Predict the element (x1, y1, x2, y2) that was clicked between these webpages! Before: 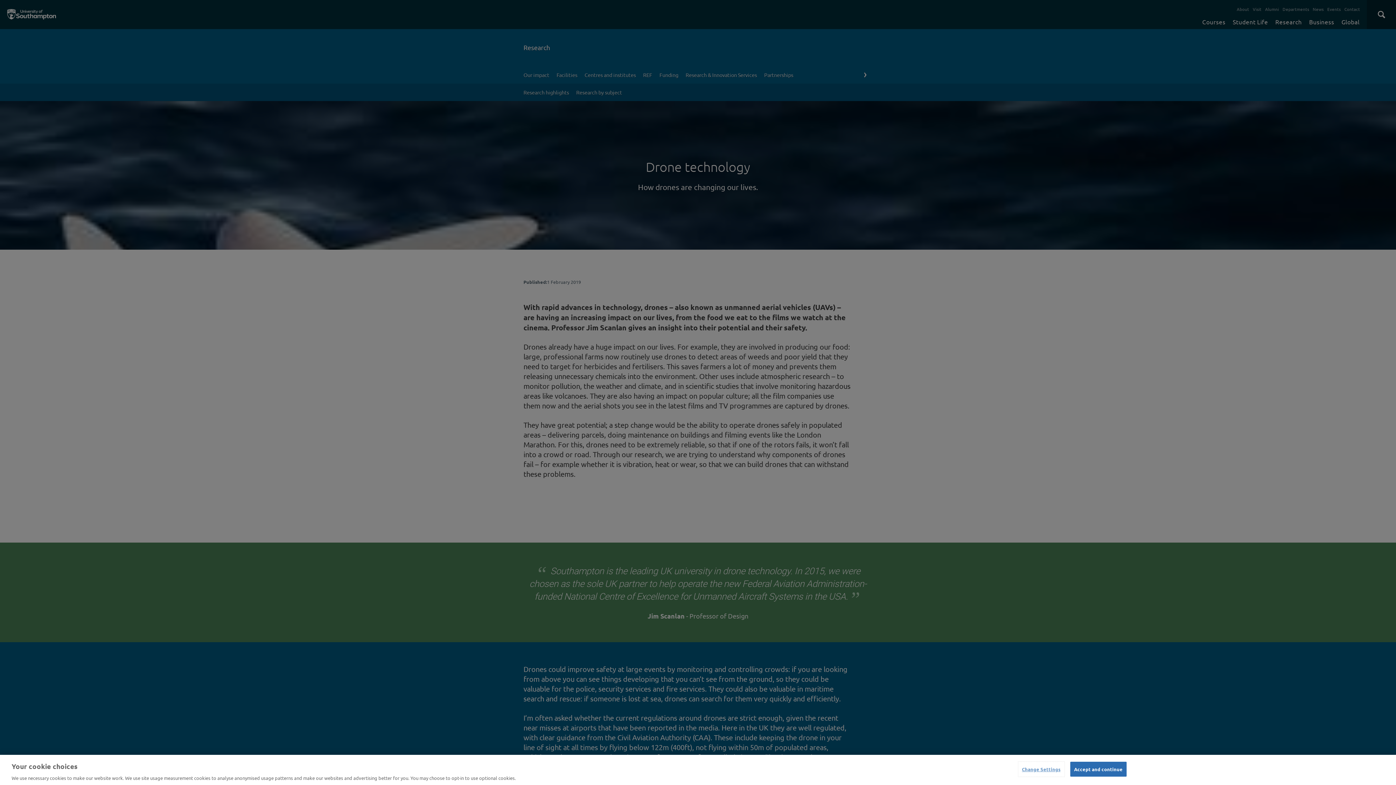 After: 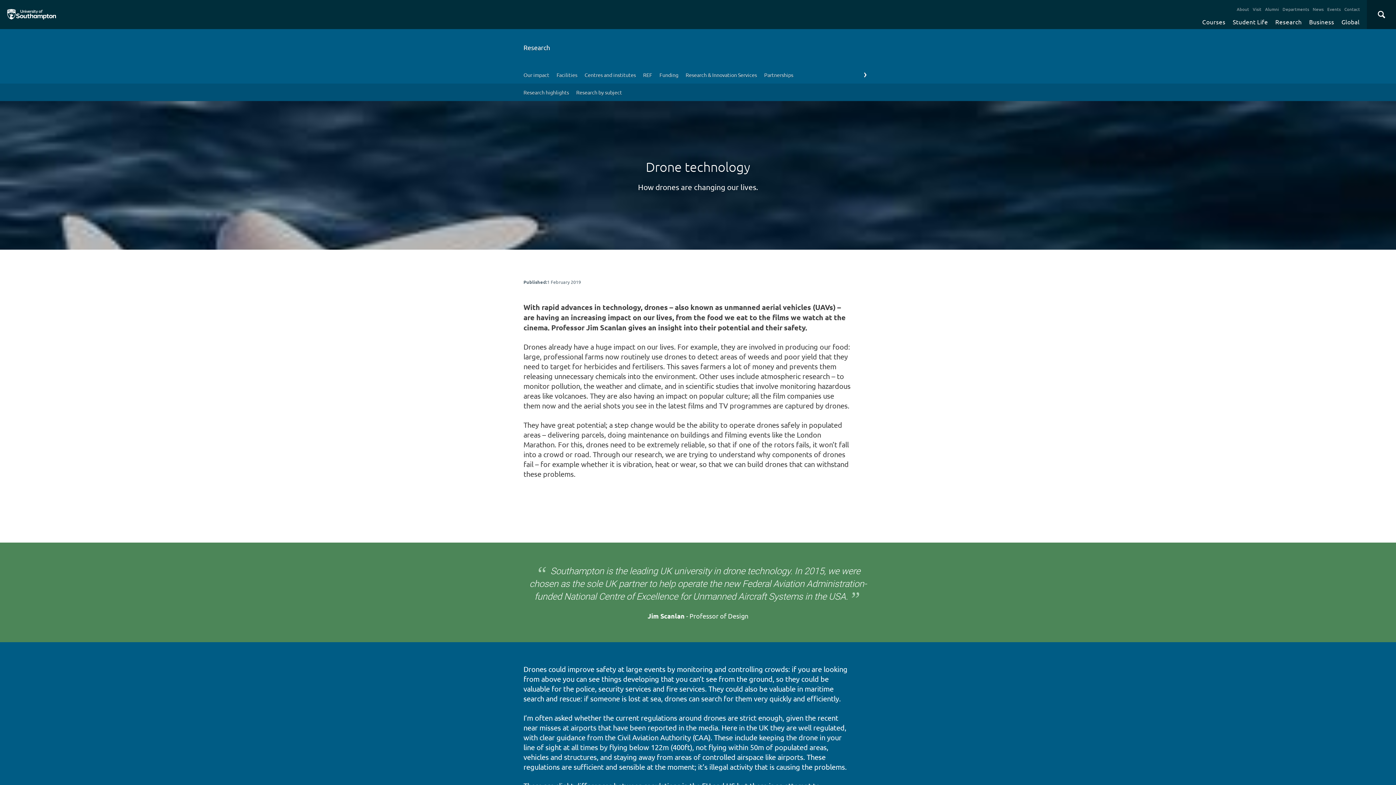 Action: bbox: (1070, 762, 1126, 776) label: Accept and continue